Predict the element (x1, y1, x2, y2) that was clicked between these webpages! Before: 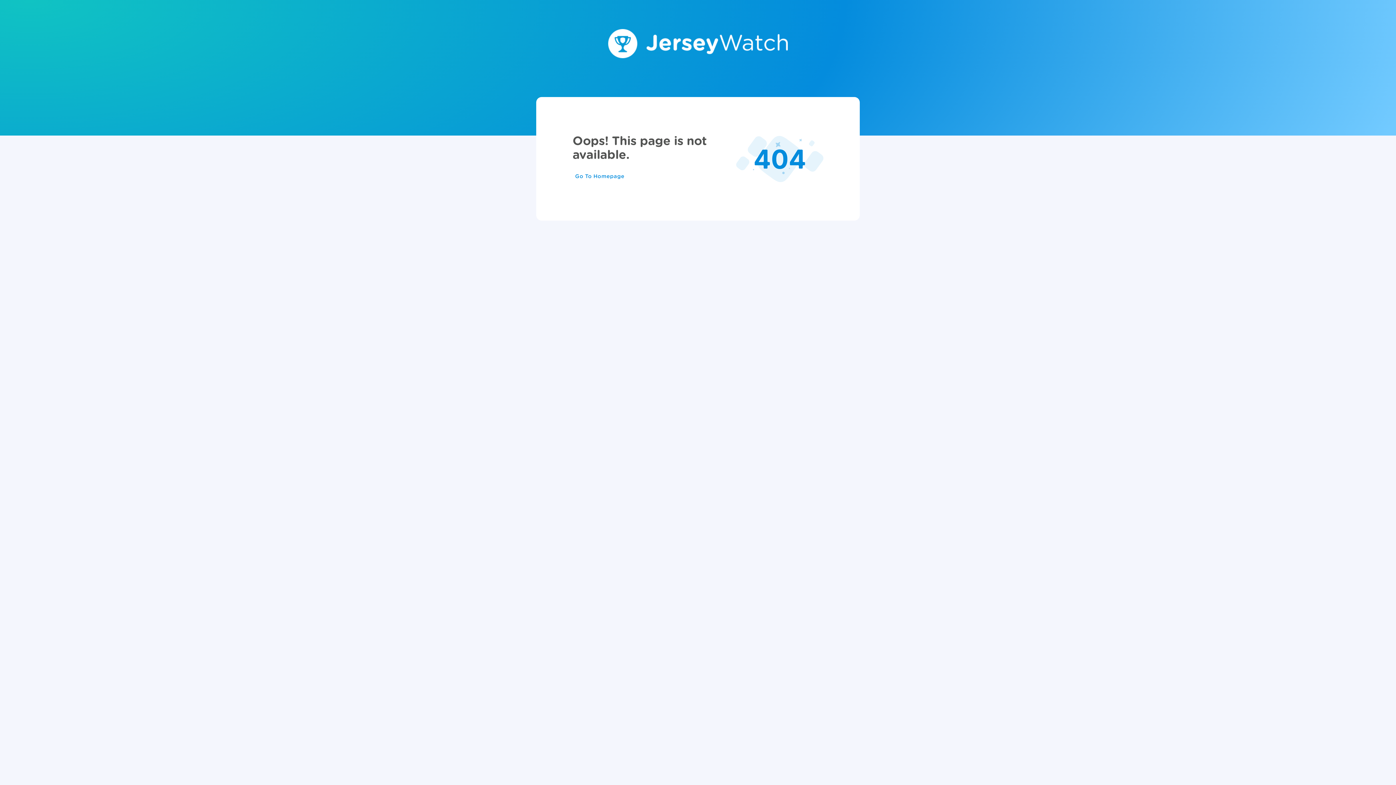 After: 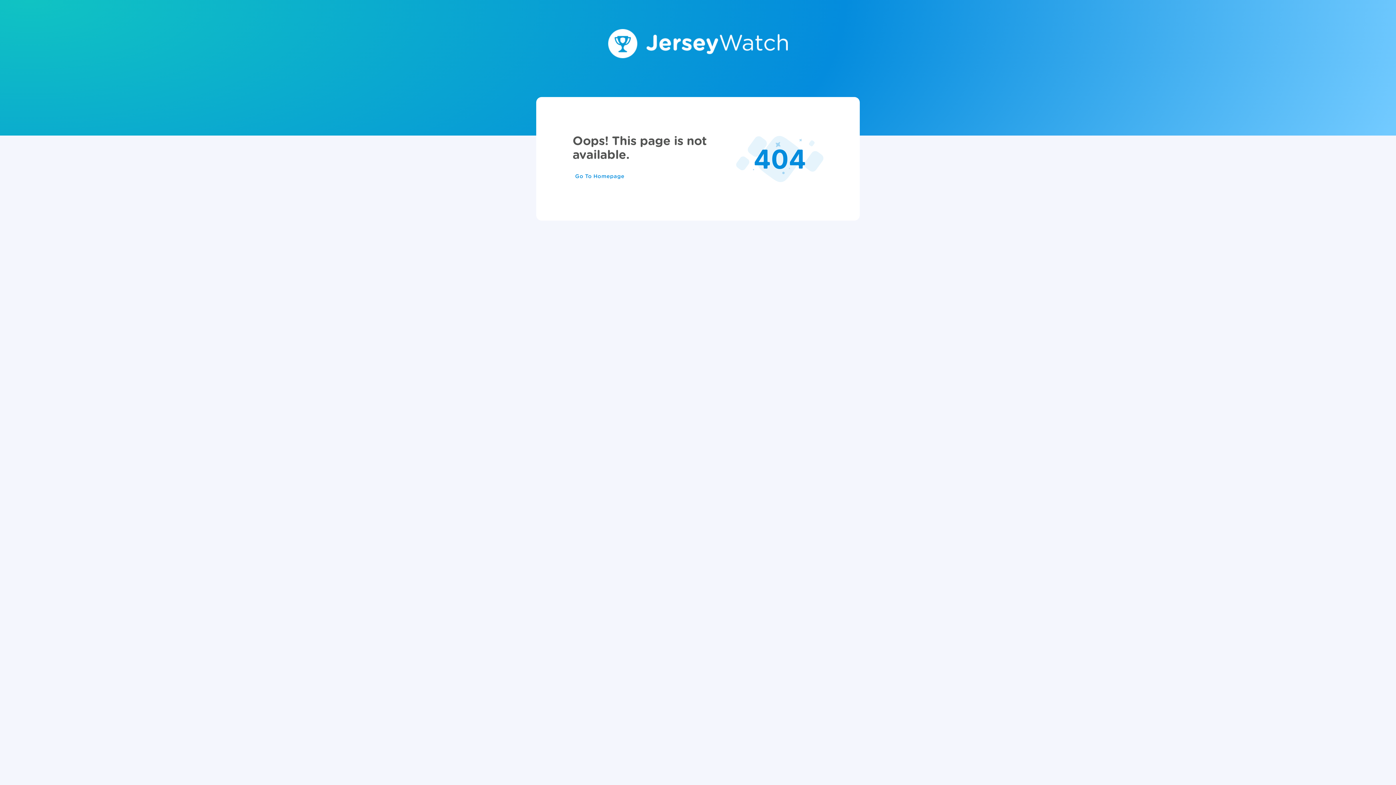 Action: bbox: (569, 168, 630, 184) label: Go To Homepage